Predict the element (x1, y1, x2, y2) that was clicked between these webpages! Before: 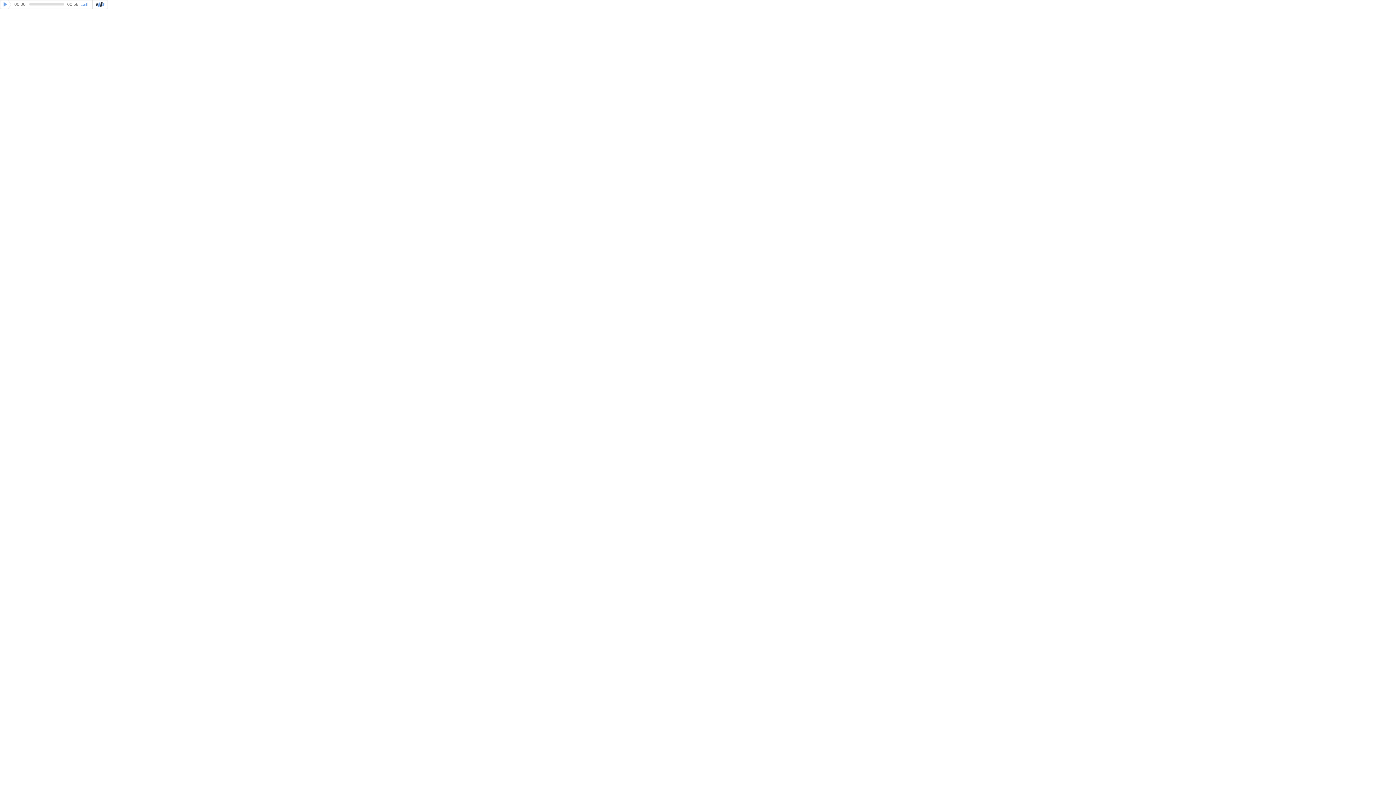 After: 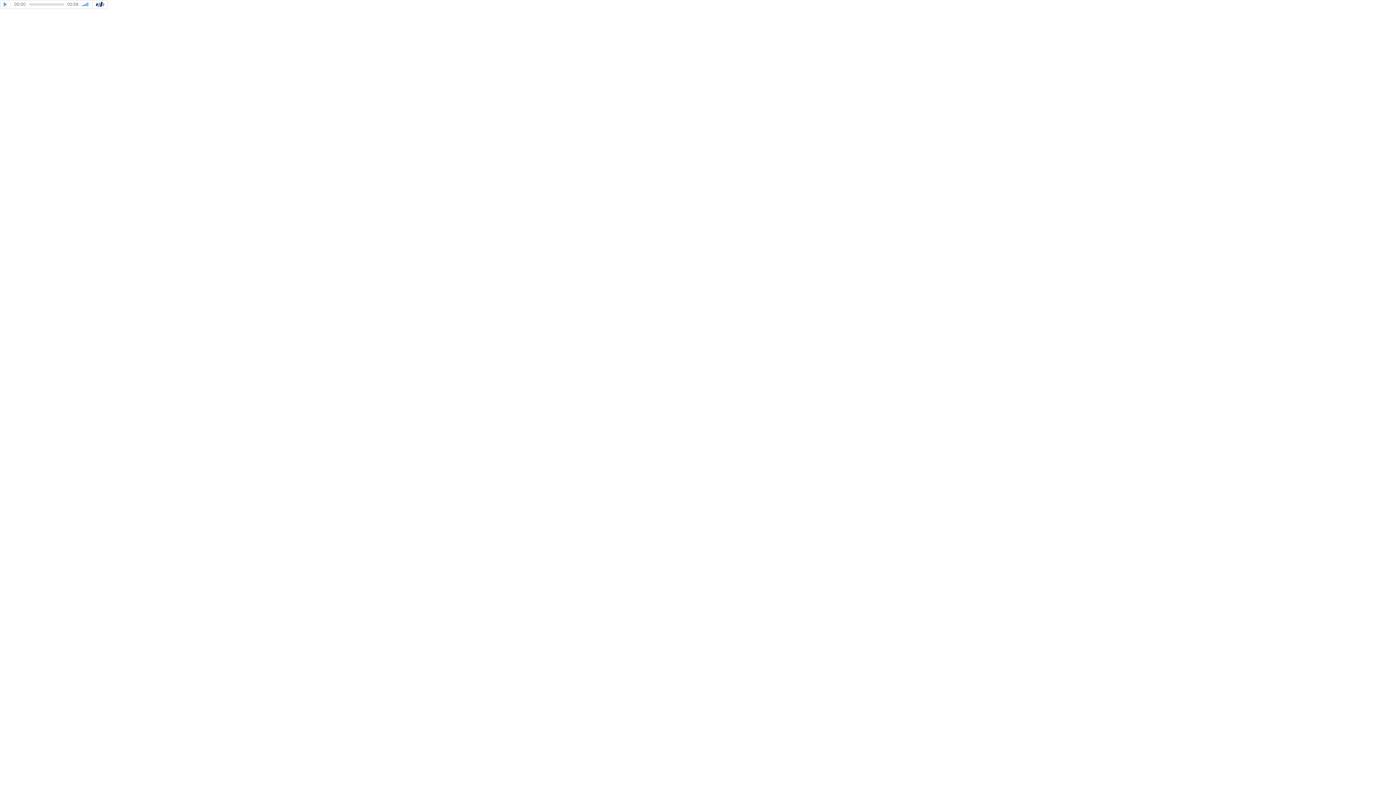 Action: label: max volume bbox: (88, 2, 91, 6)